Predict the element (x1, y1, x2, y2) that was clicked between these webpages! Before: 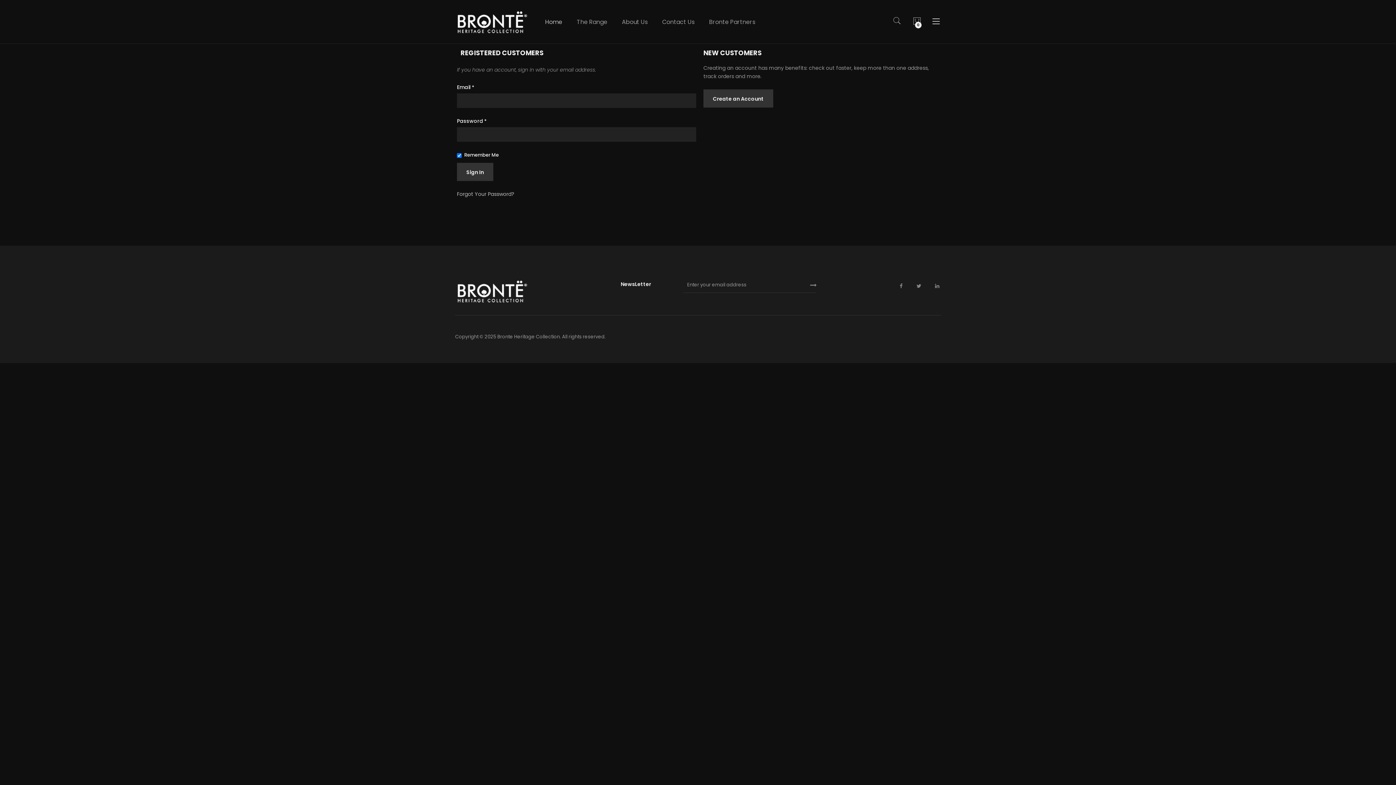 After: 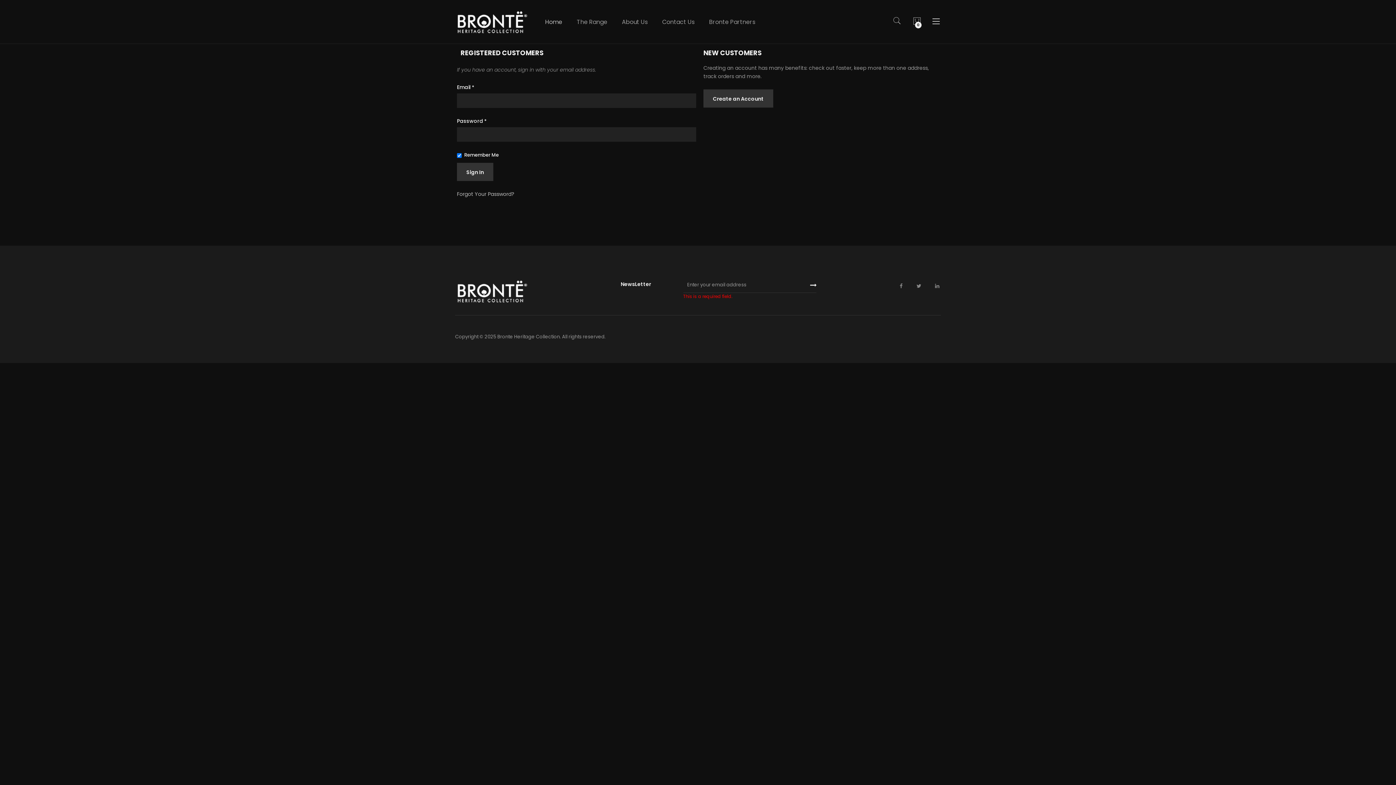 Action: bbox: (810, 278, 816, 292)